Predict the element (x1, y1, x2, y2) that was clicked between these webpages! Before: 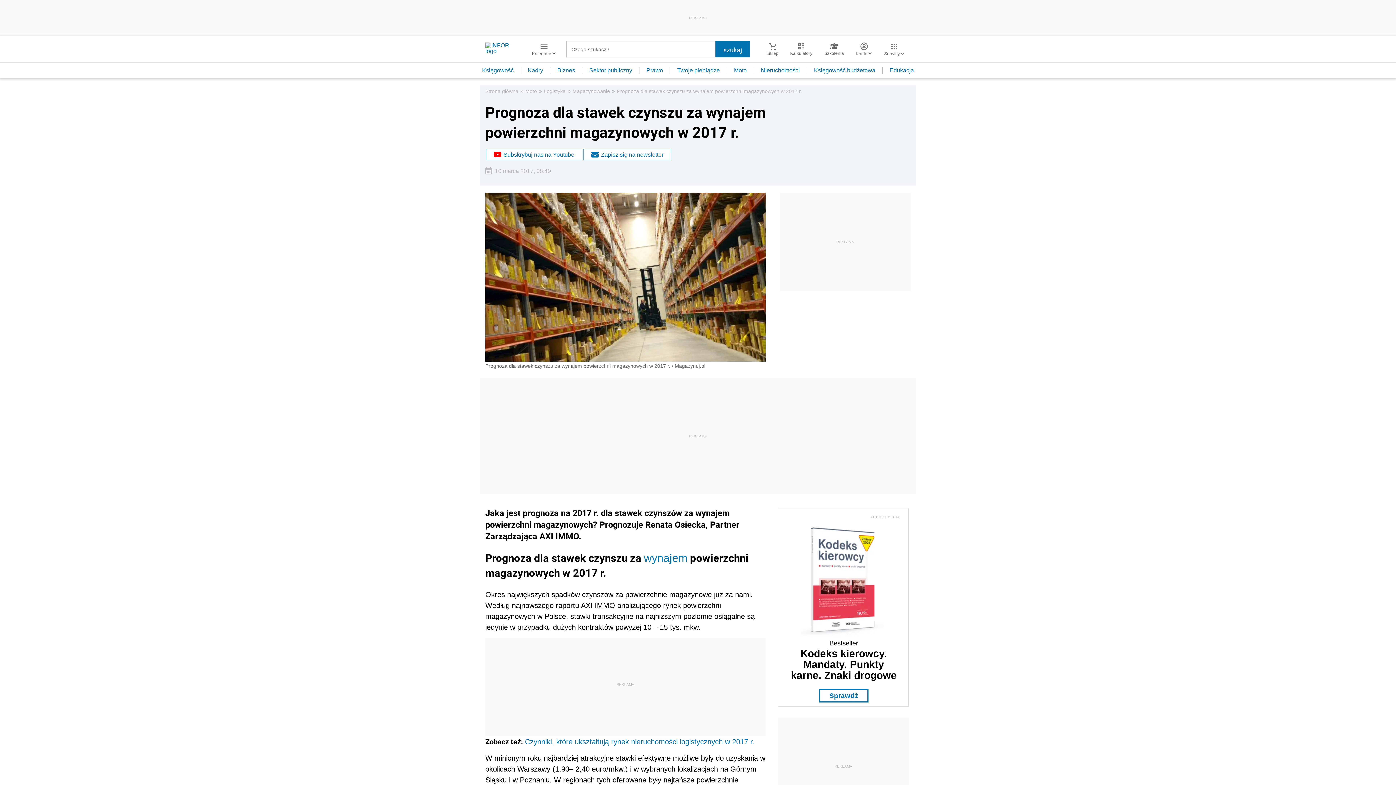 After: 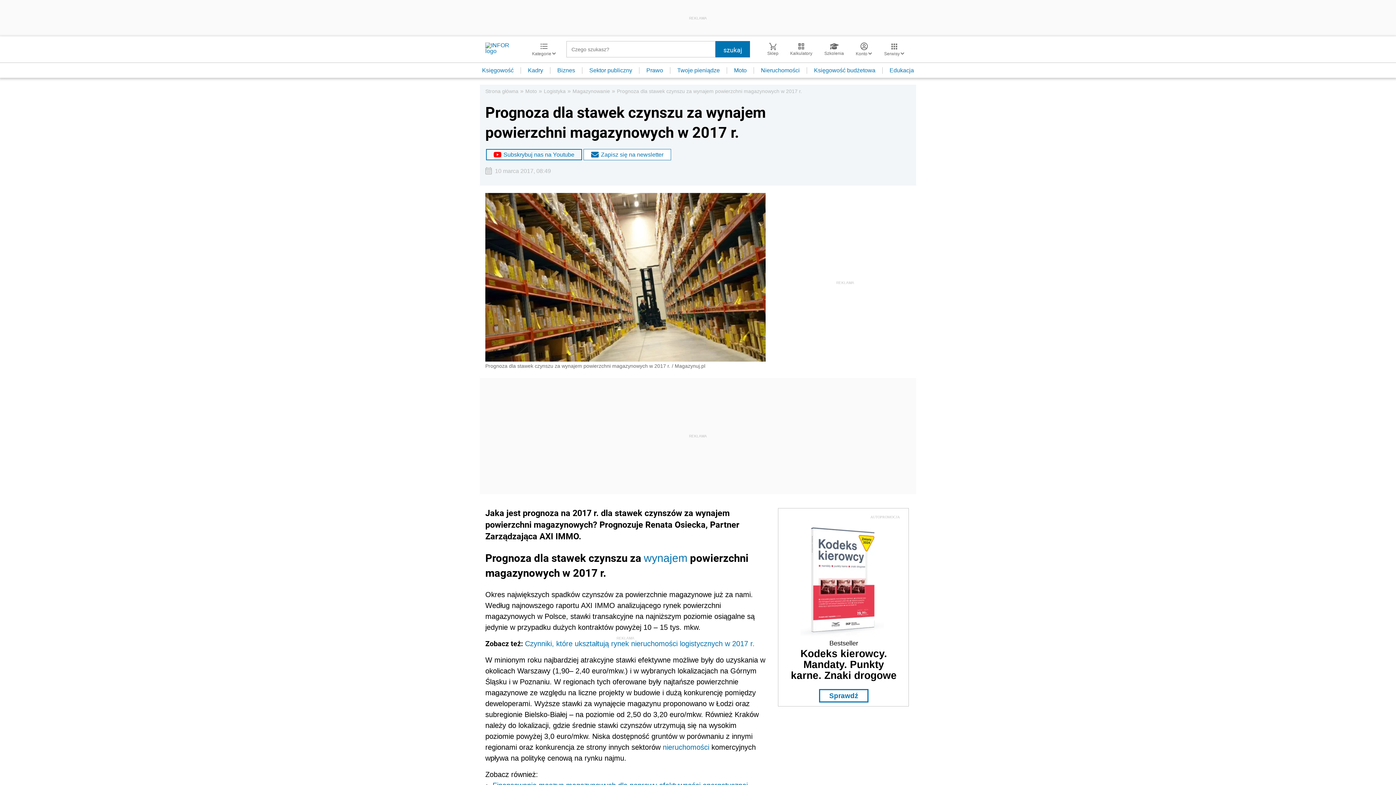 Action: bbox: (485, 148, 582, 161) label: Subskrybuj nas na Youtube